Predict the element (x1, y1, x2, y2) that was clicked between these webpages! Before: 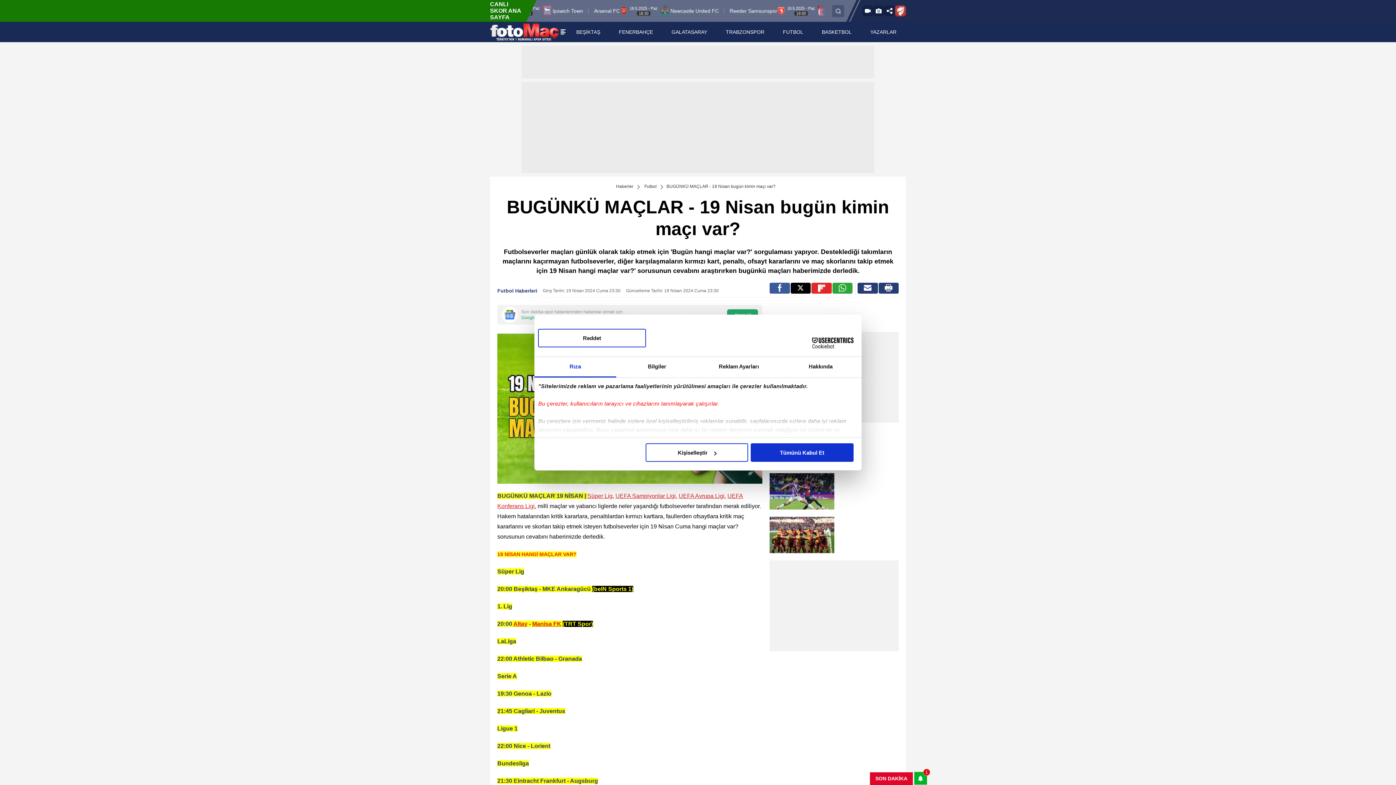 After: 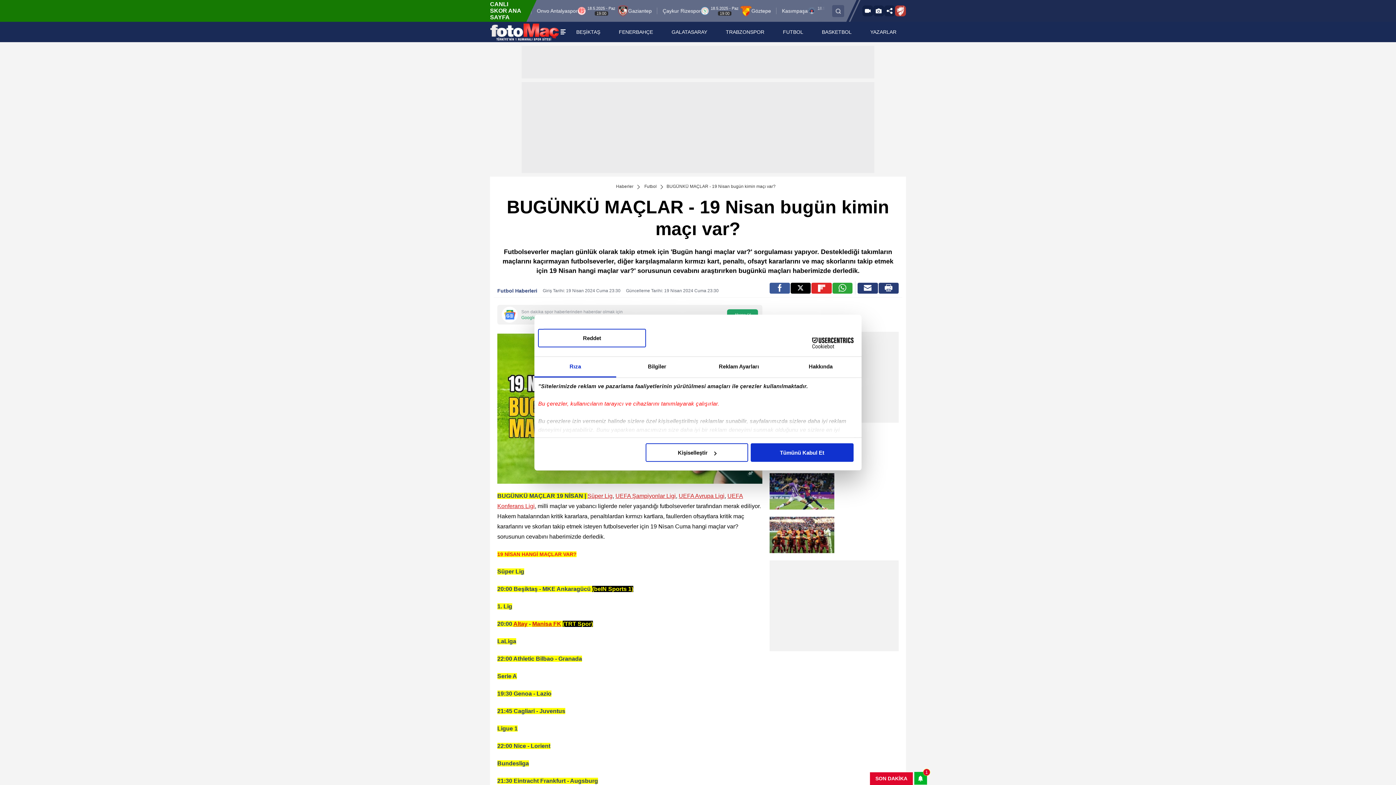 Action: bbox: (490, 0, 526, 21) label: CANLI SKOR ANA SAYFA